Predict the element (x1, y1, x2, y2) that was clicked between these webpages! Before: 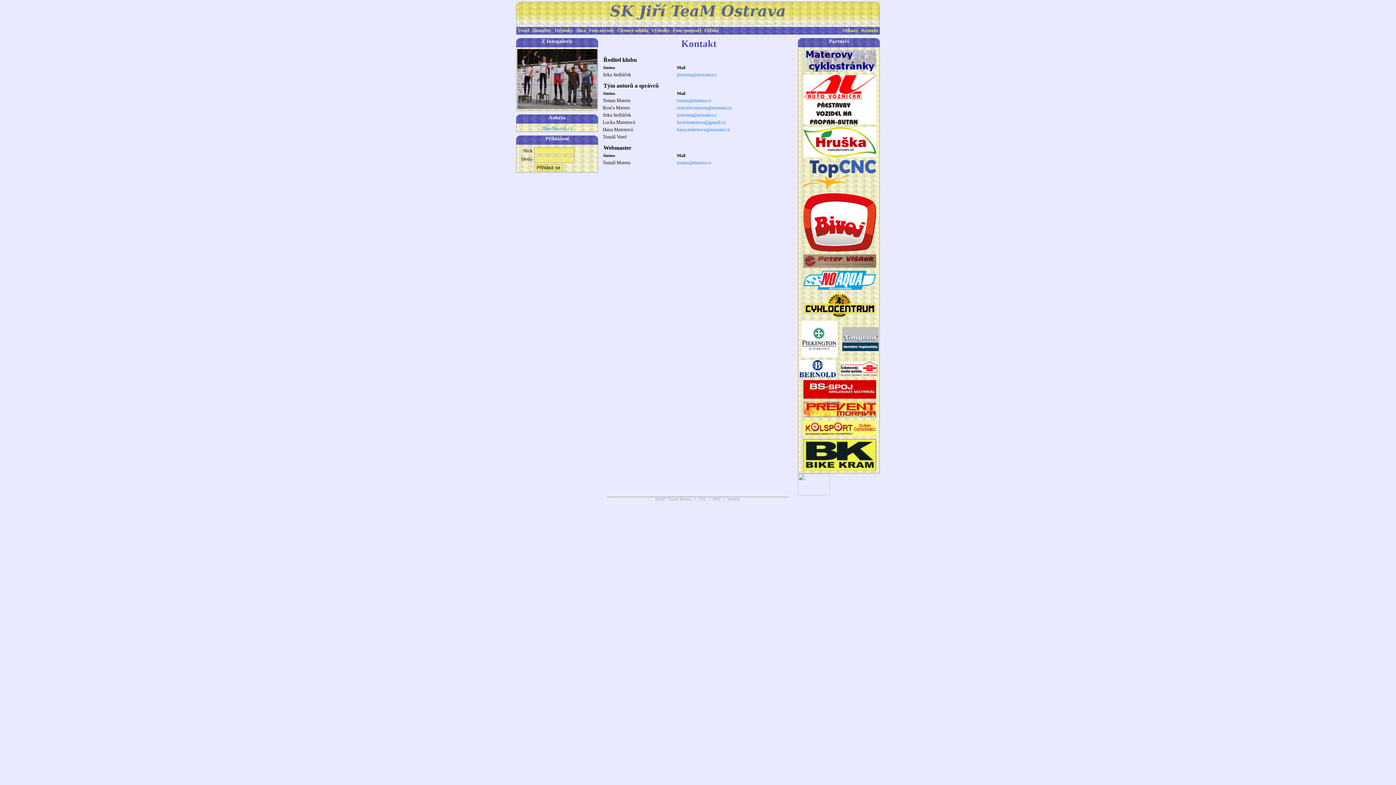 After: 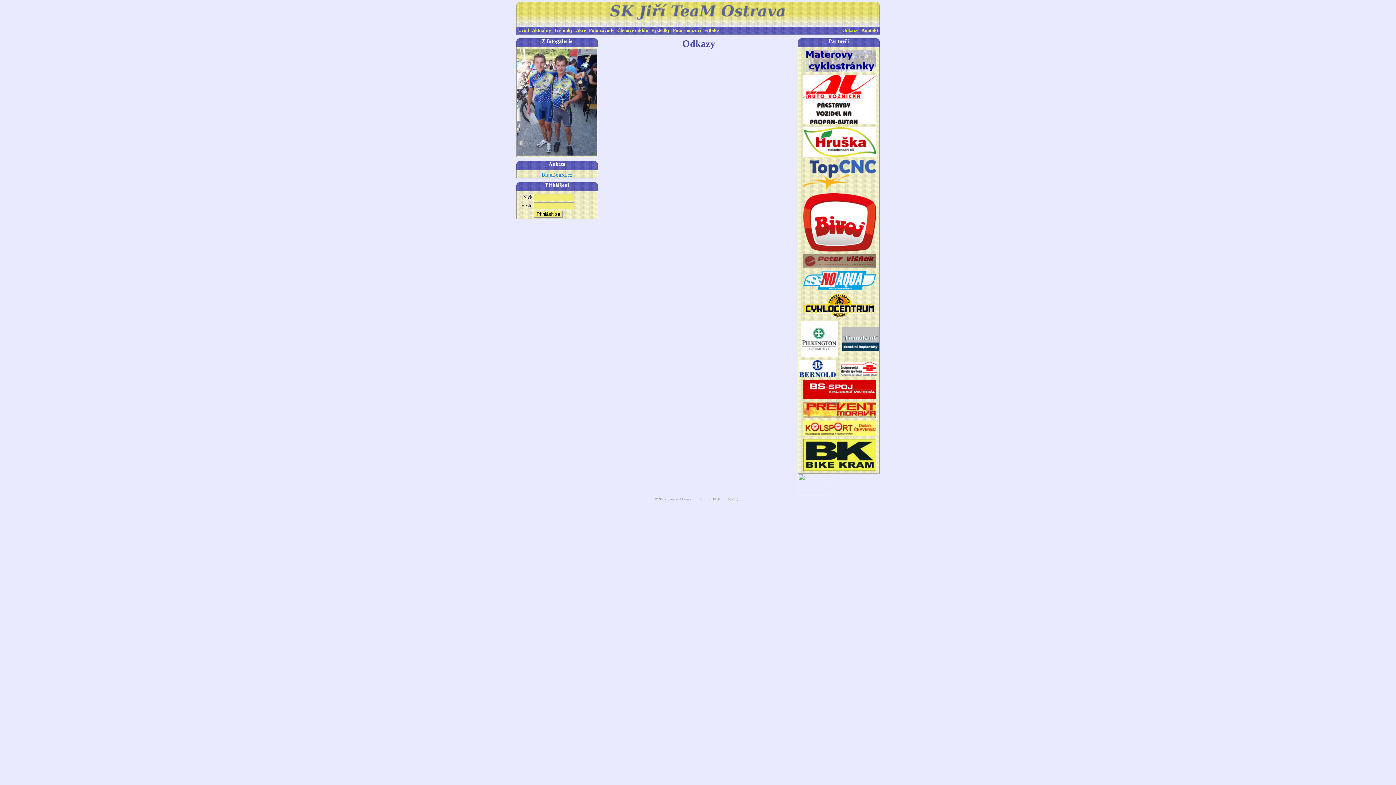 Action: label: Odkazy bbox: (842, 27, 858, 33)